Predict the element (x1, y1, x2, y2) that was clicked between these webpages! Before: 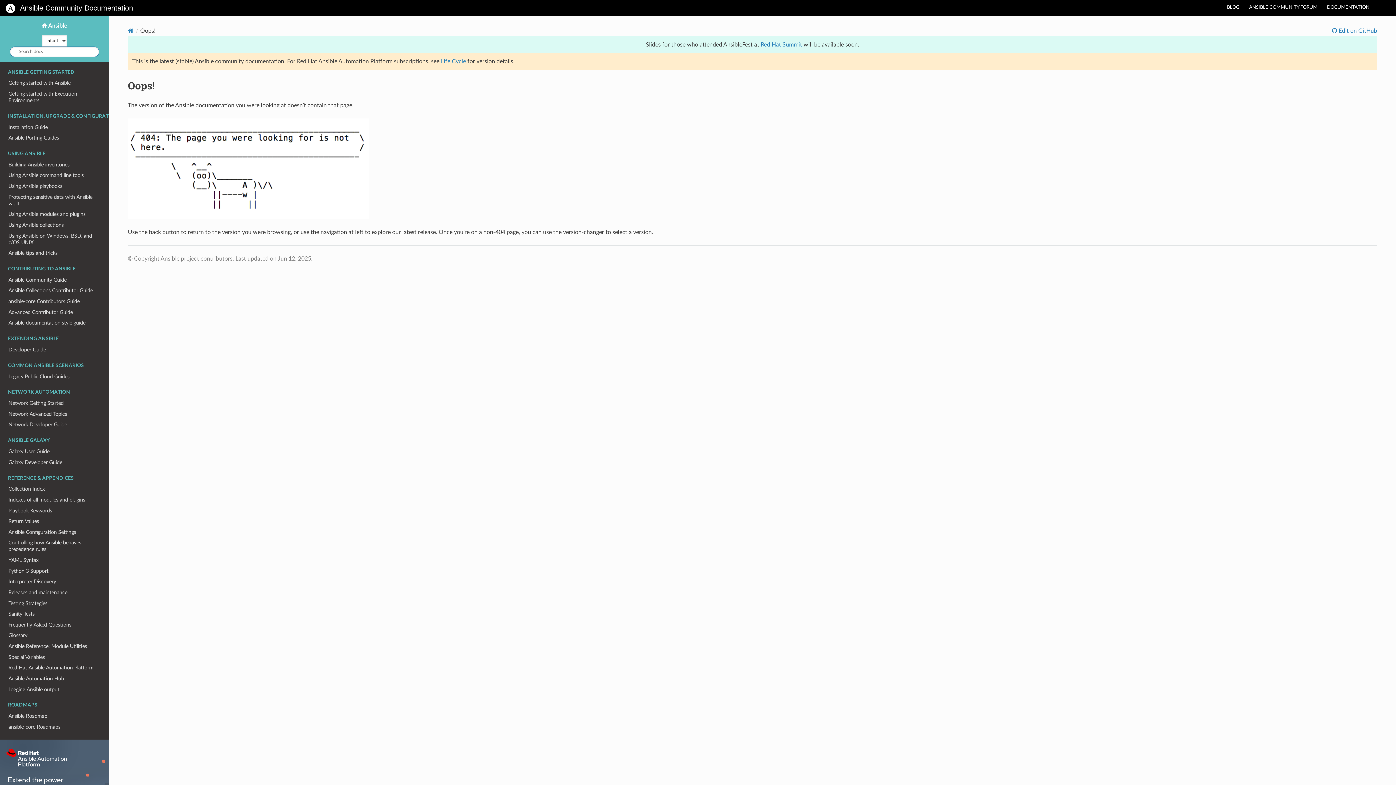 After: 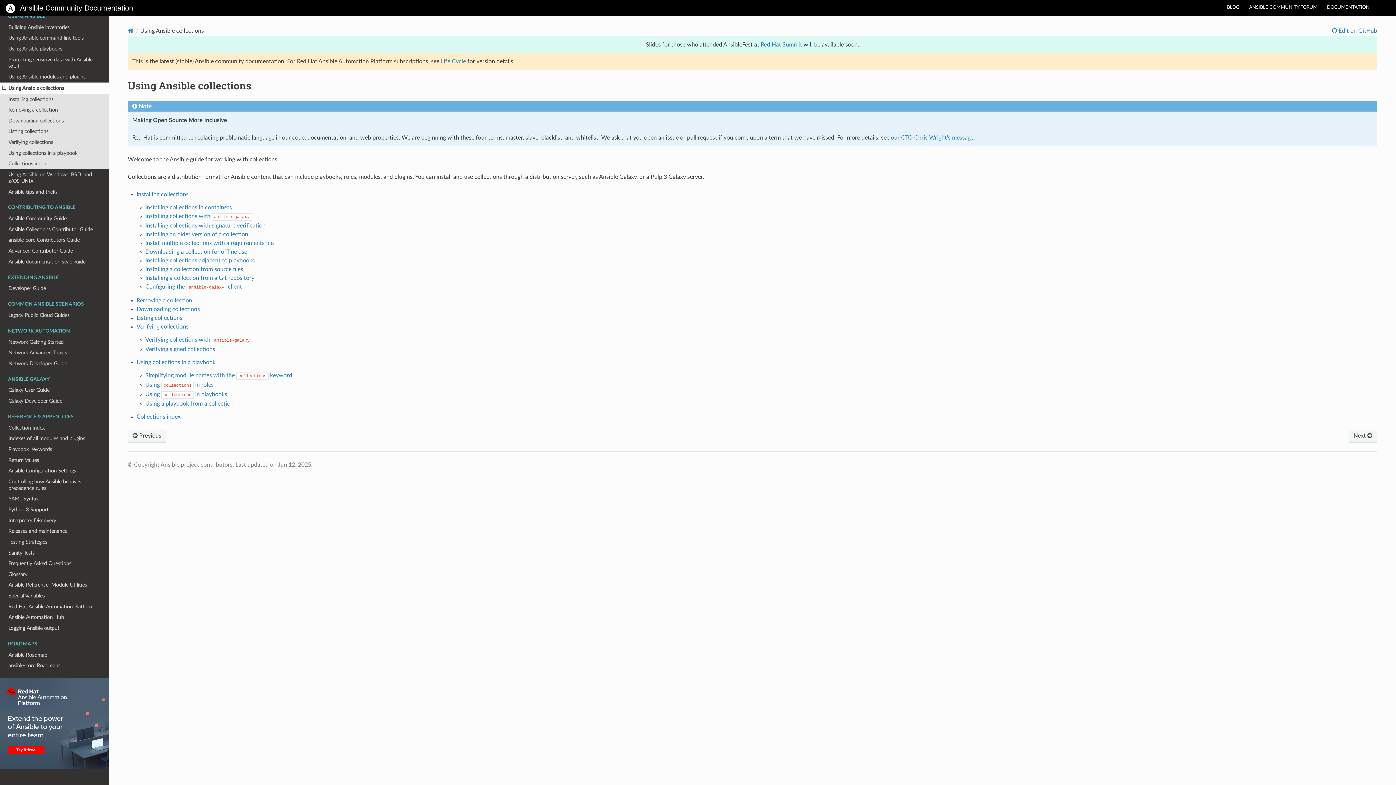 Action: label: Using Ansible collections bbox: (0, 220, 109, 230)